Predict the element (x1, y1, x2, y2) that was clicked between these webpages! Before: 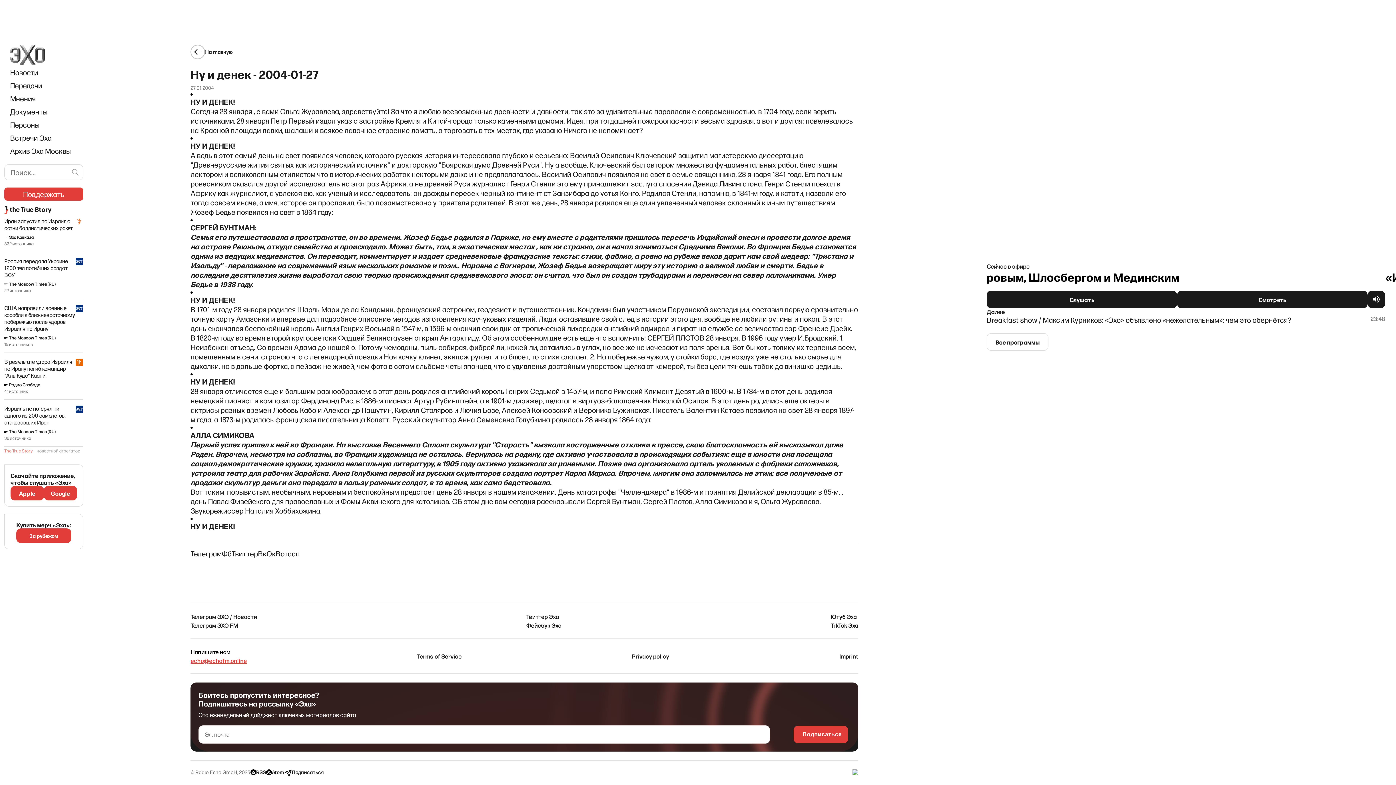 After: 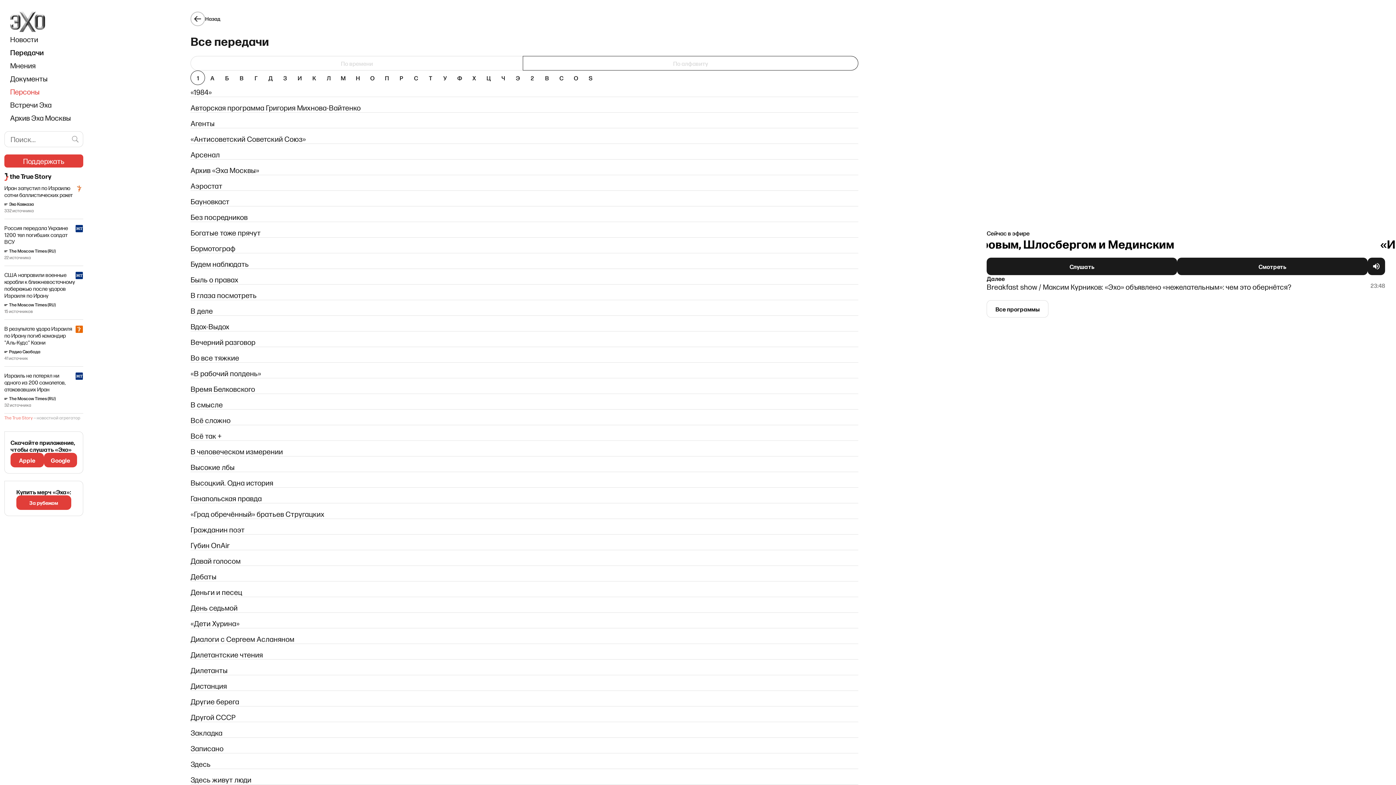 Action: bbox: (10, 78, 42, 92) label: Передачи